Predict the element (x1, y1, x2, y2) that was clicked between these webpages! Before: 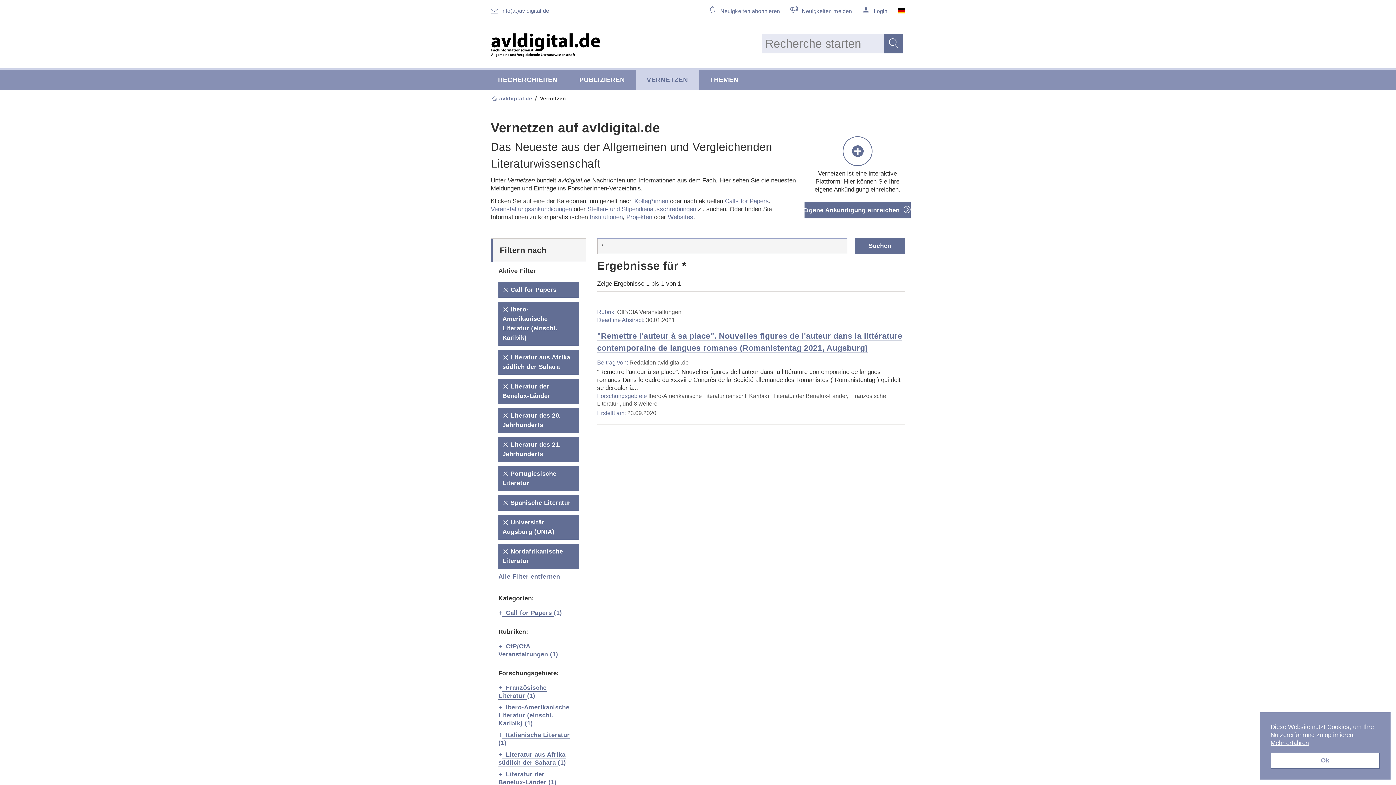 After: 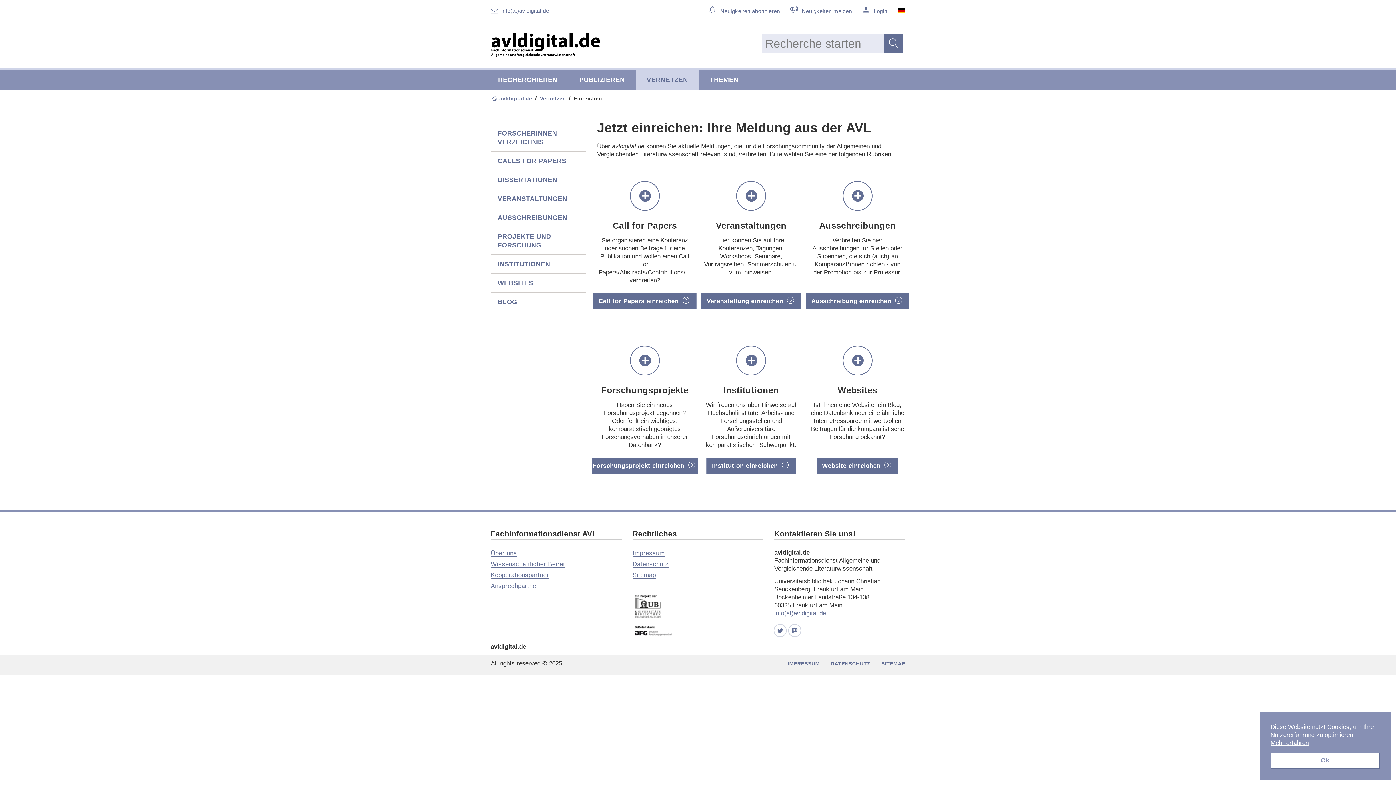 Action: label: Eigene Ankündigung einreichen bbox: (804, 136, 910, 218)